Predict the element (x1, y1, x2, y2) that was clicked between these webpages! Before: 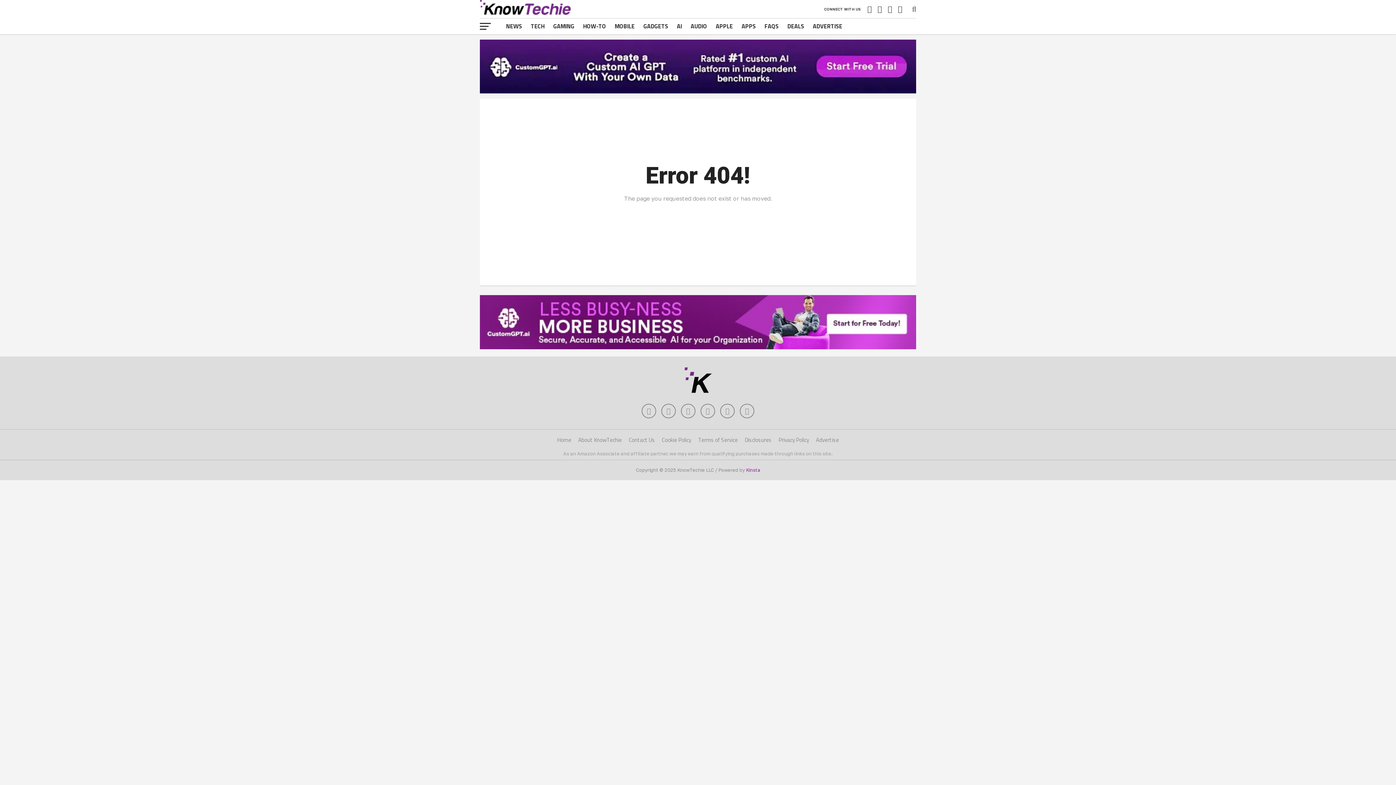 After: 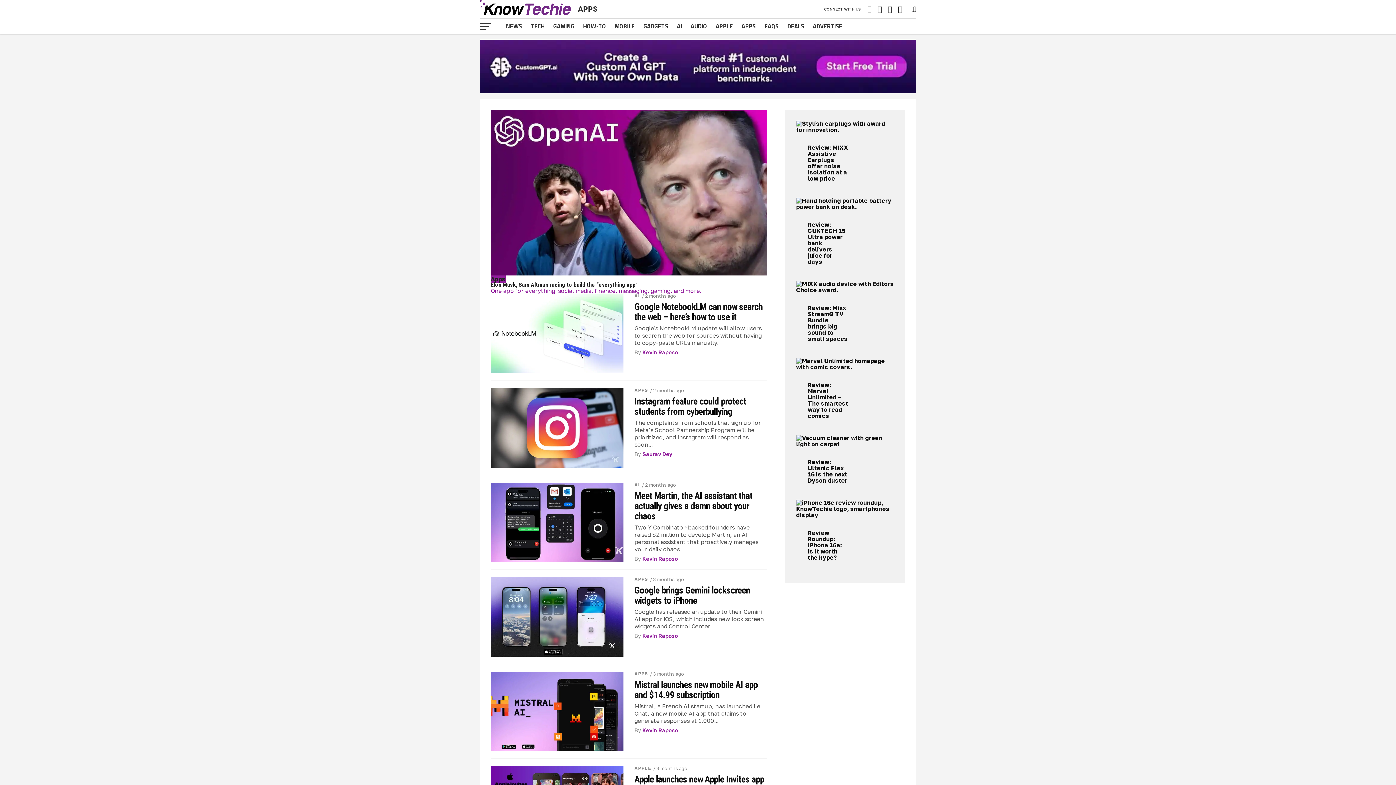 Action: bbox: (737, 18, 760, 34) label: APPS